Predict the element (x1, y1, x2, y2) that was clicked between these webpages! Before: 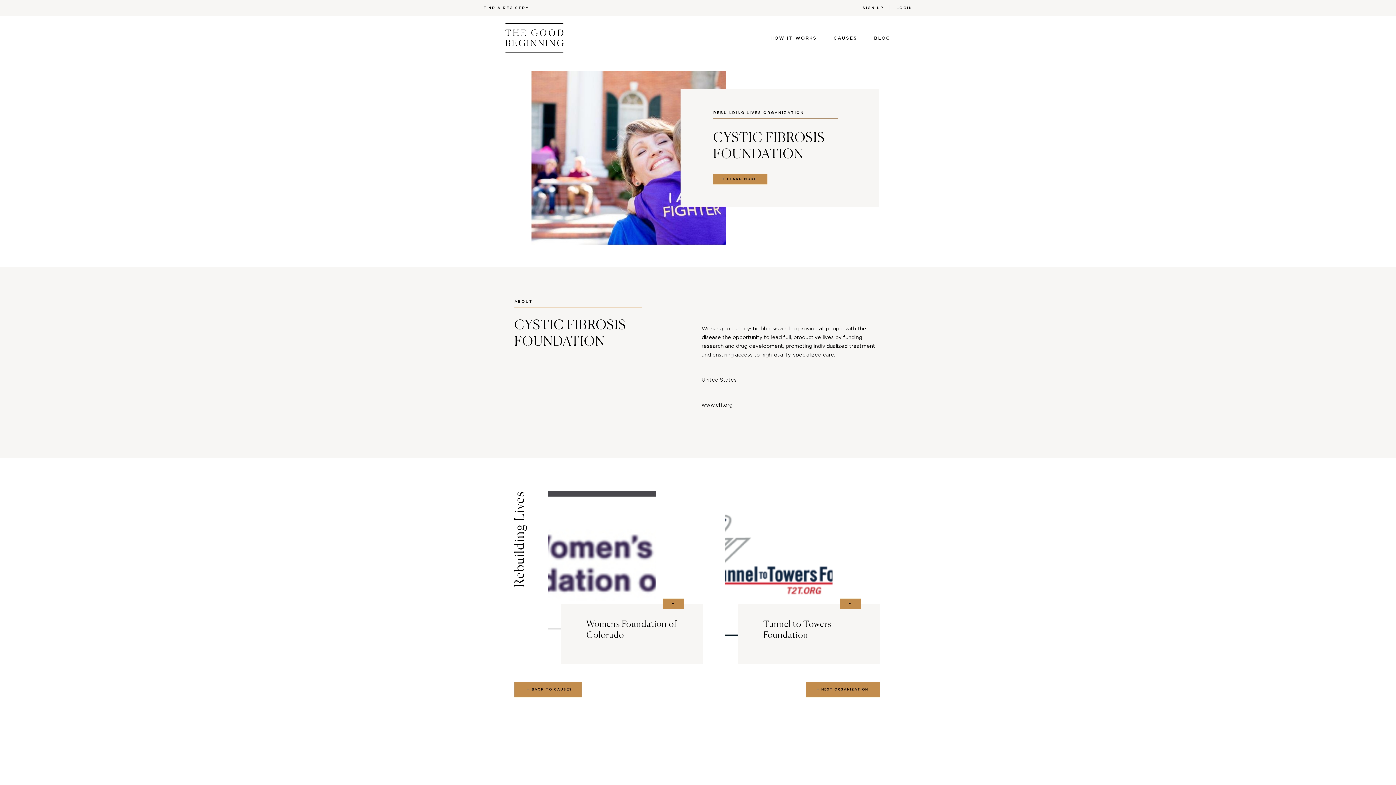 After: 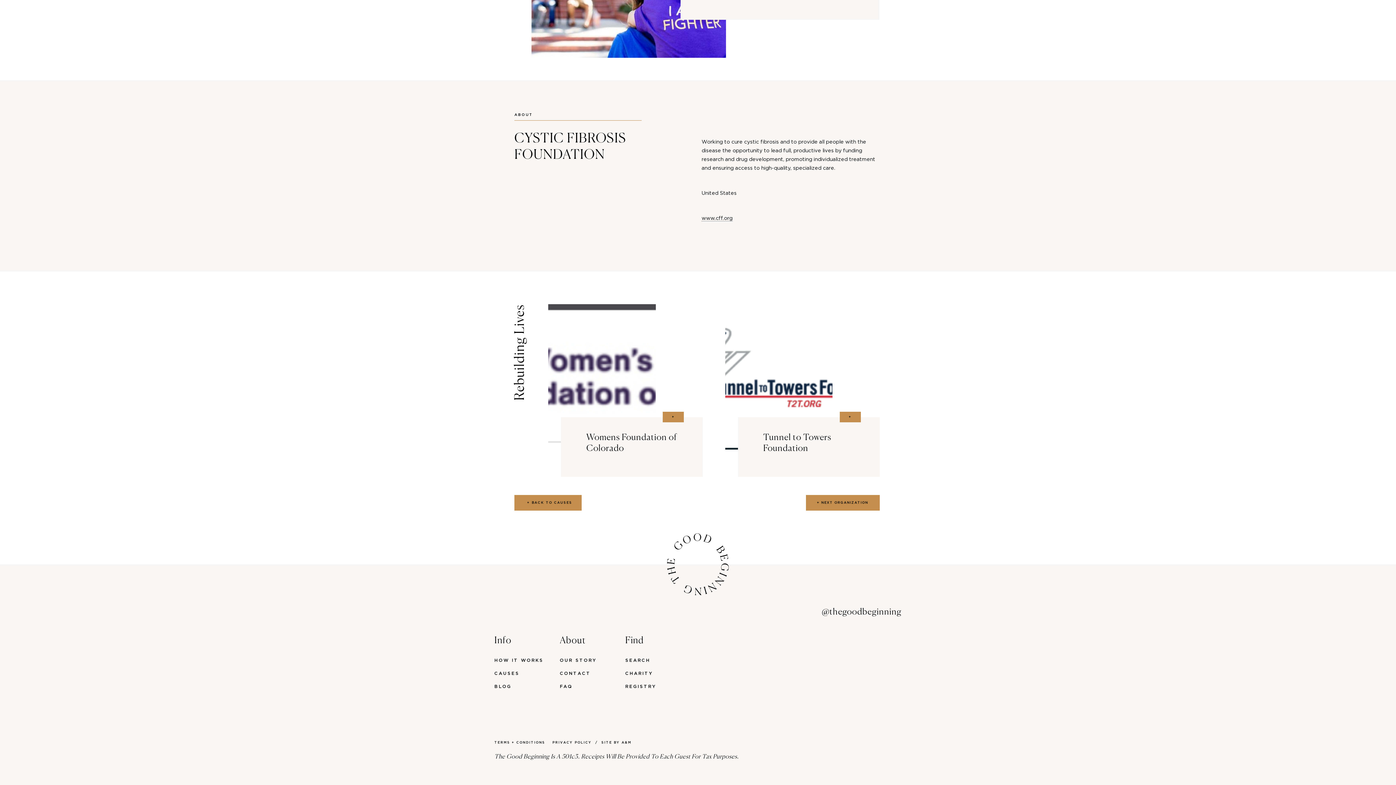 Action: bbox: (713, 173, 767, 184) label: LEARN MORE